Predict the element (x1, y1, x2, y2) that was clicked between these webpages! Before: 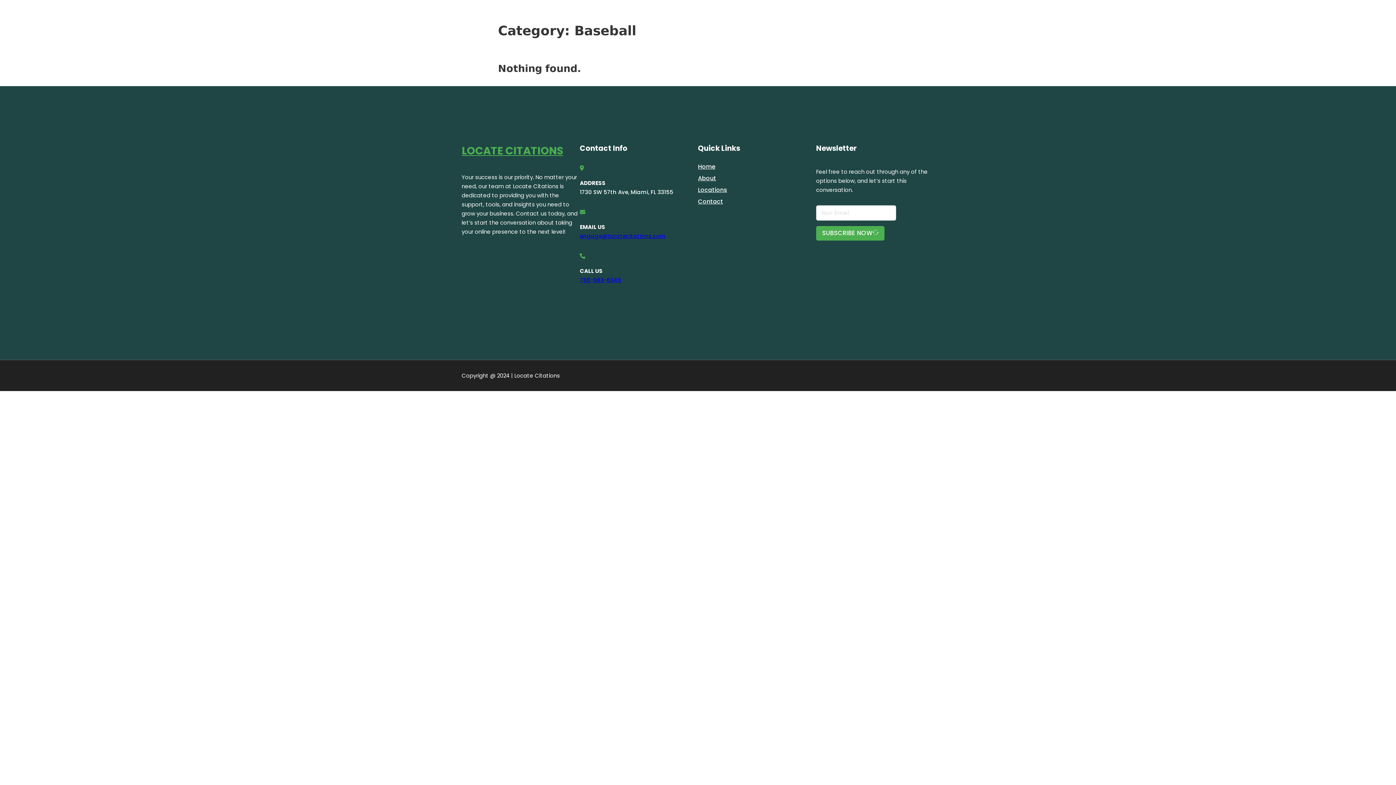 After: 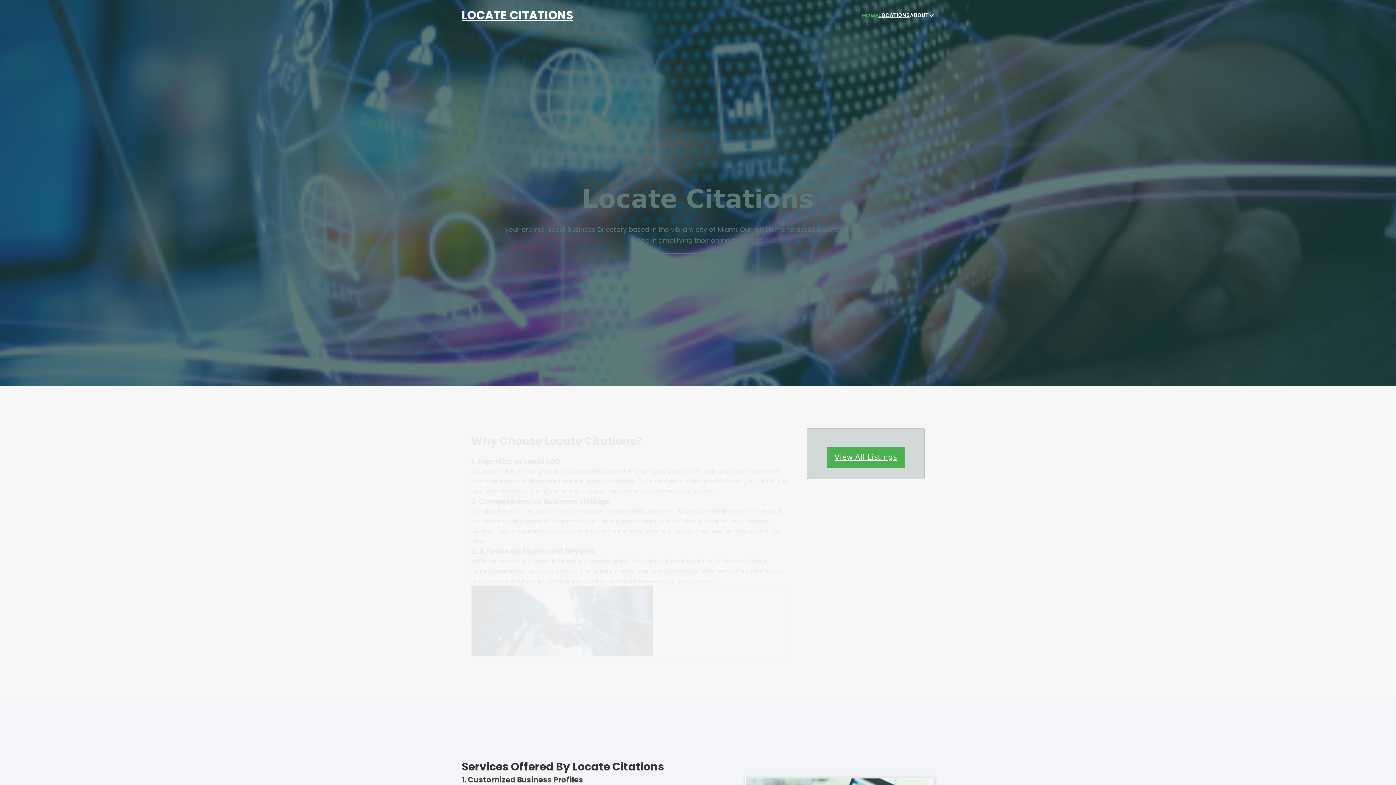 Action: bbox: (461, 142, 563, 159) label: LOCATE CITATIONS